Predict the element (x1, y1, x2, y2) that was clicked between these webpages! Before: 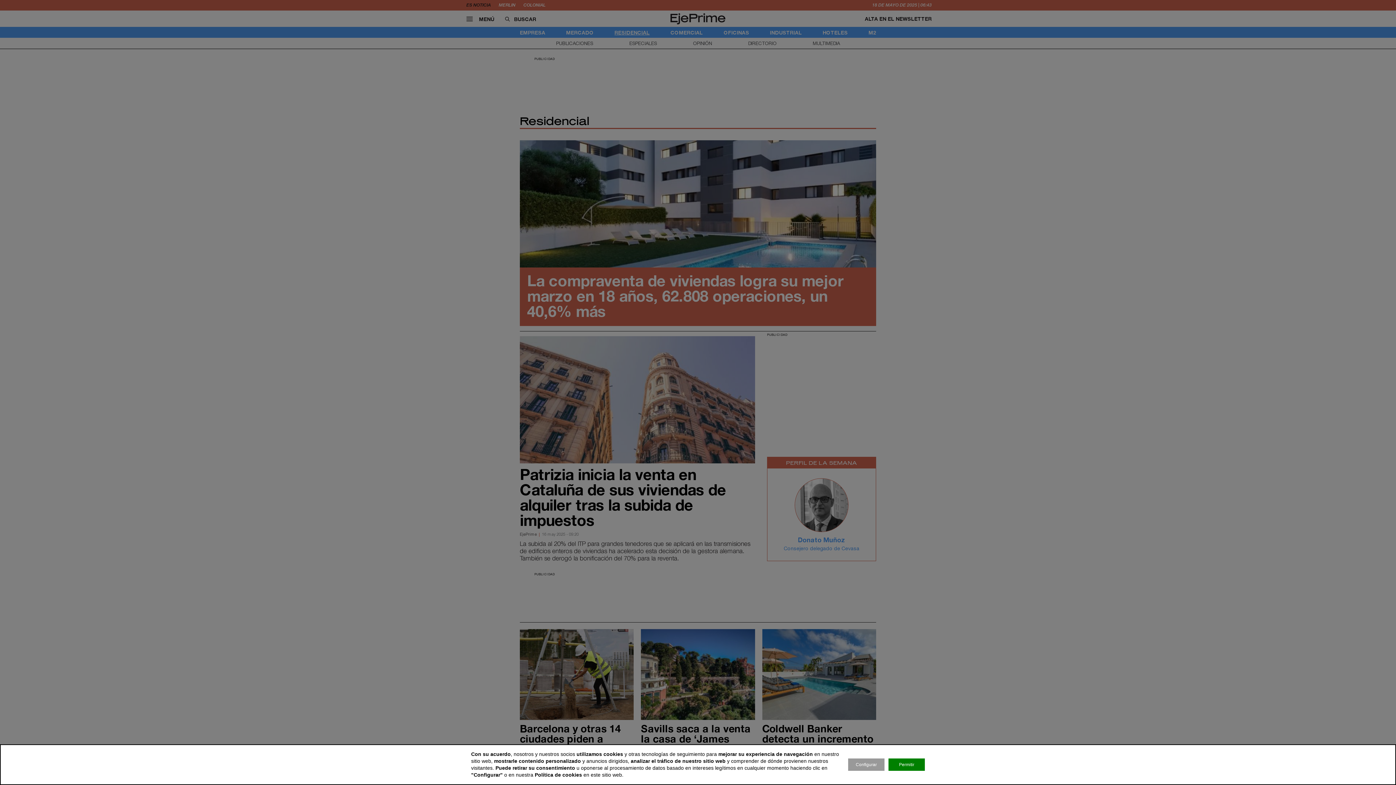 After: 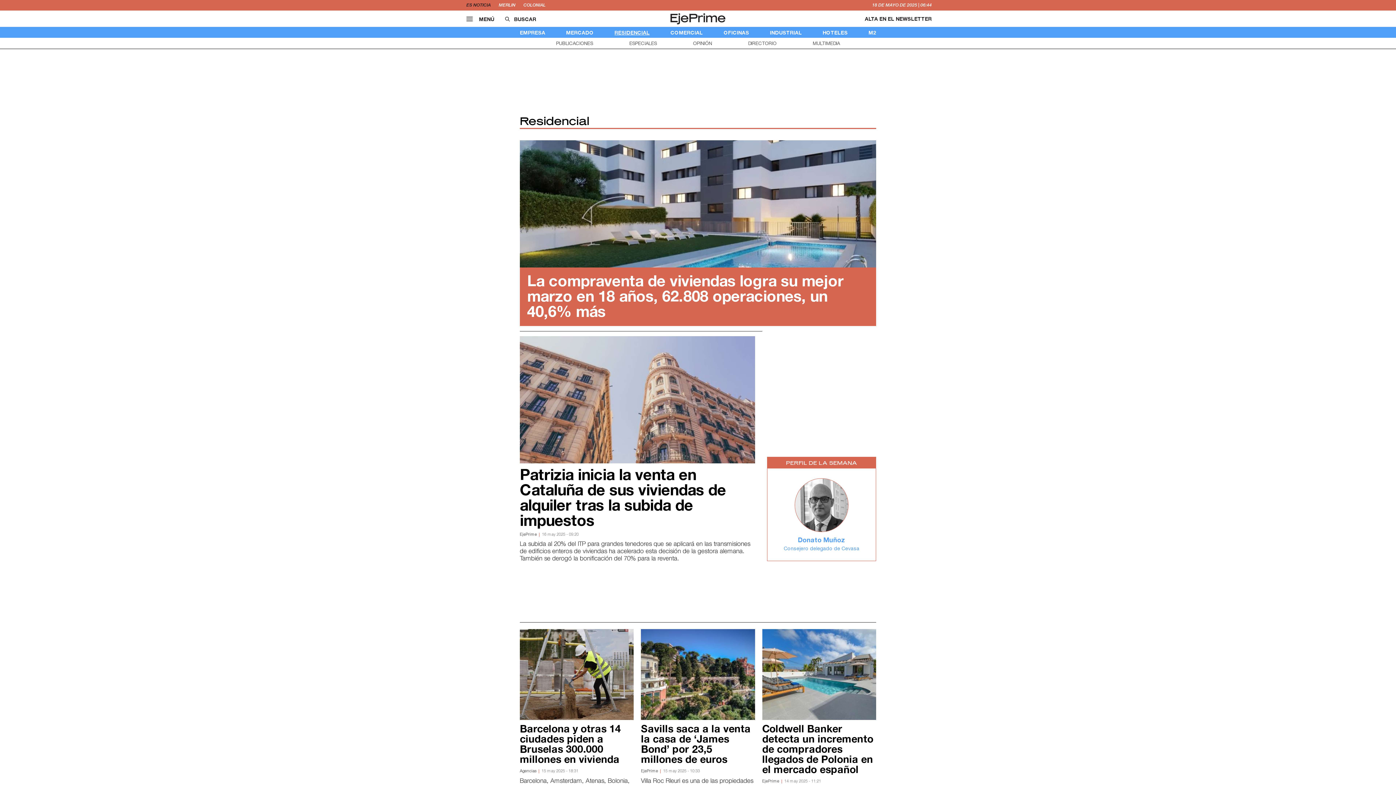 Action: label: Permitir bbox: (888, 758, 925, 771)